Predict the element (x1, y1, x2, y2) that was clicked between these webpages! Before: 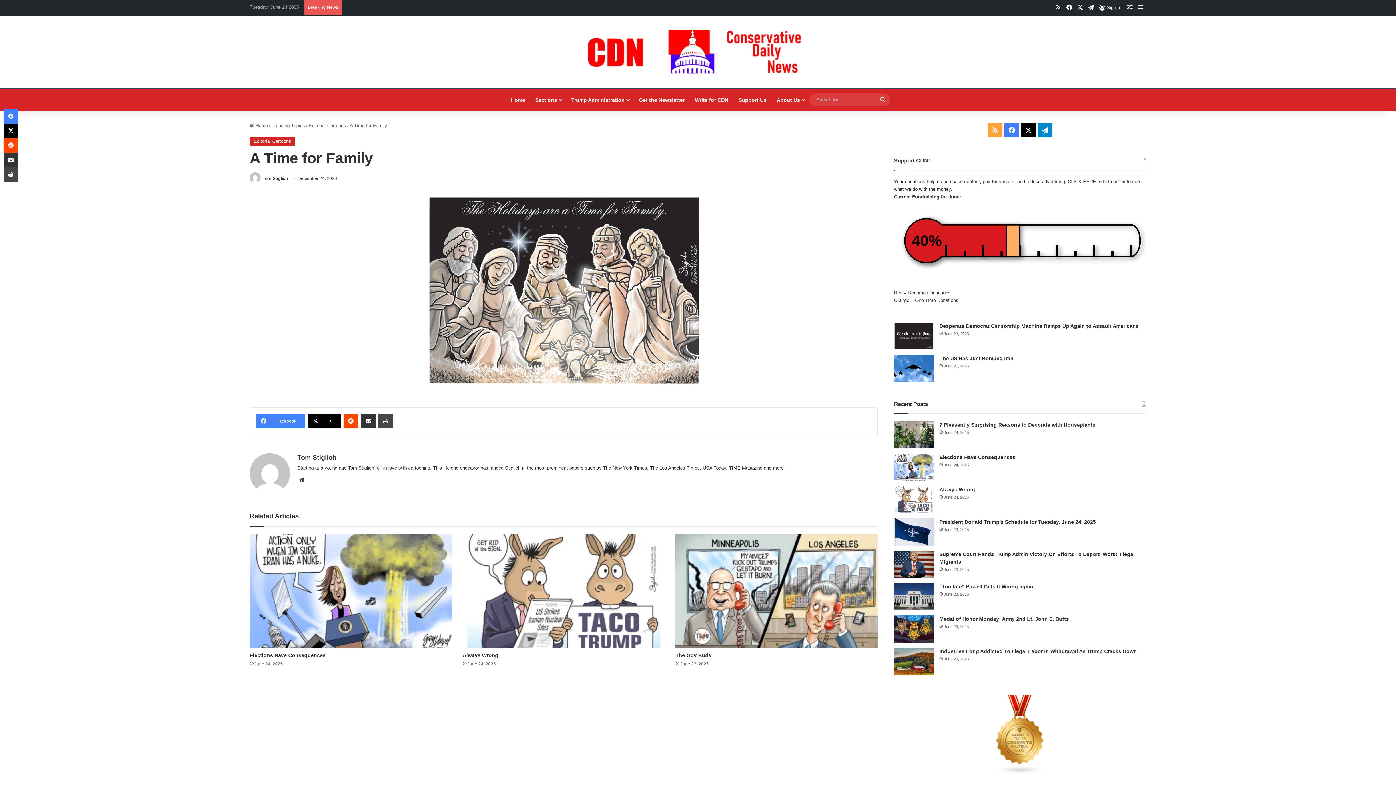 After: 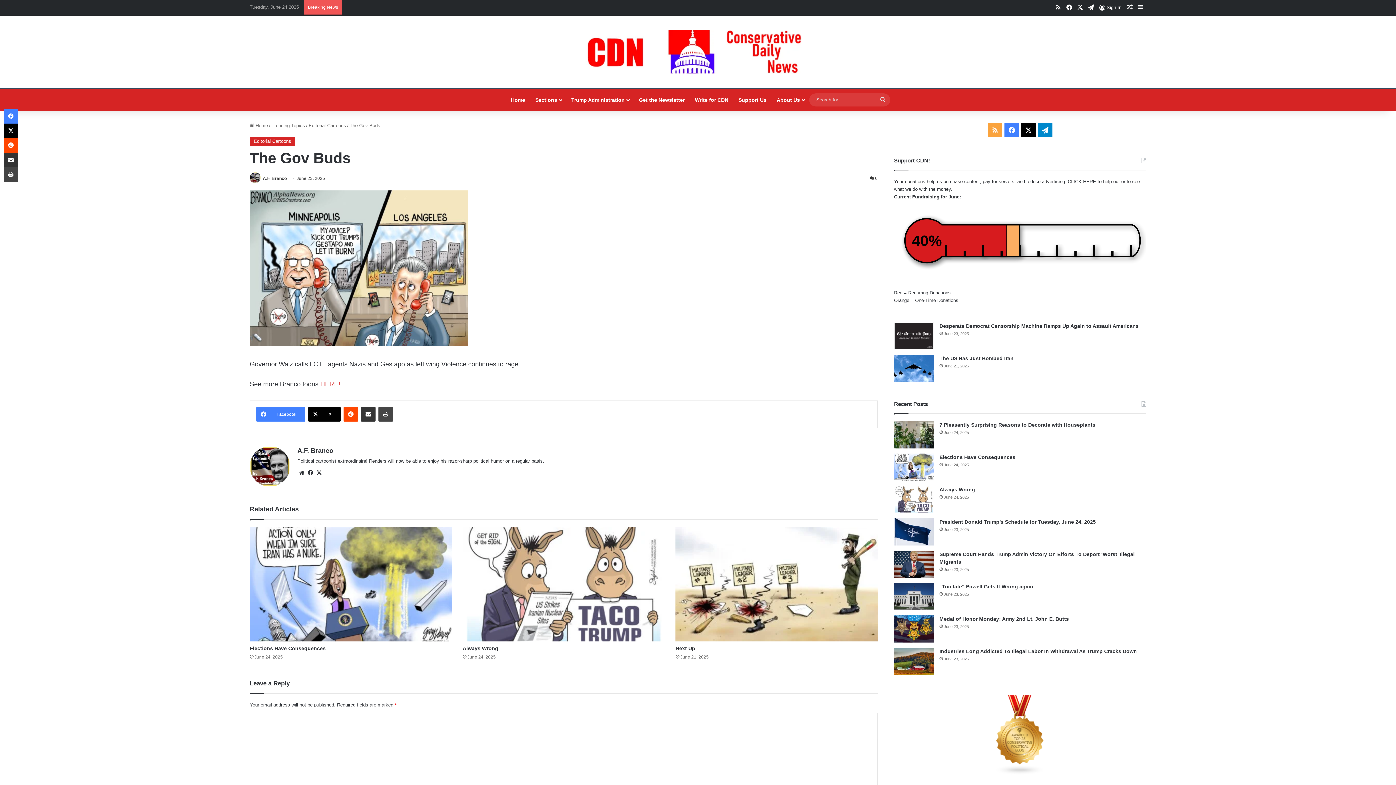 Action: label: The Gov Buds bbox: (675, 534, 877, 648)